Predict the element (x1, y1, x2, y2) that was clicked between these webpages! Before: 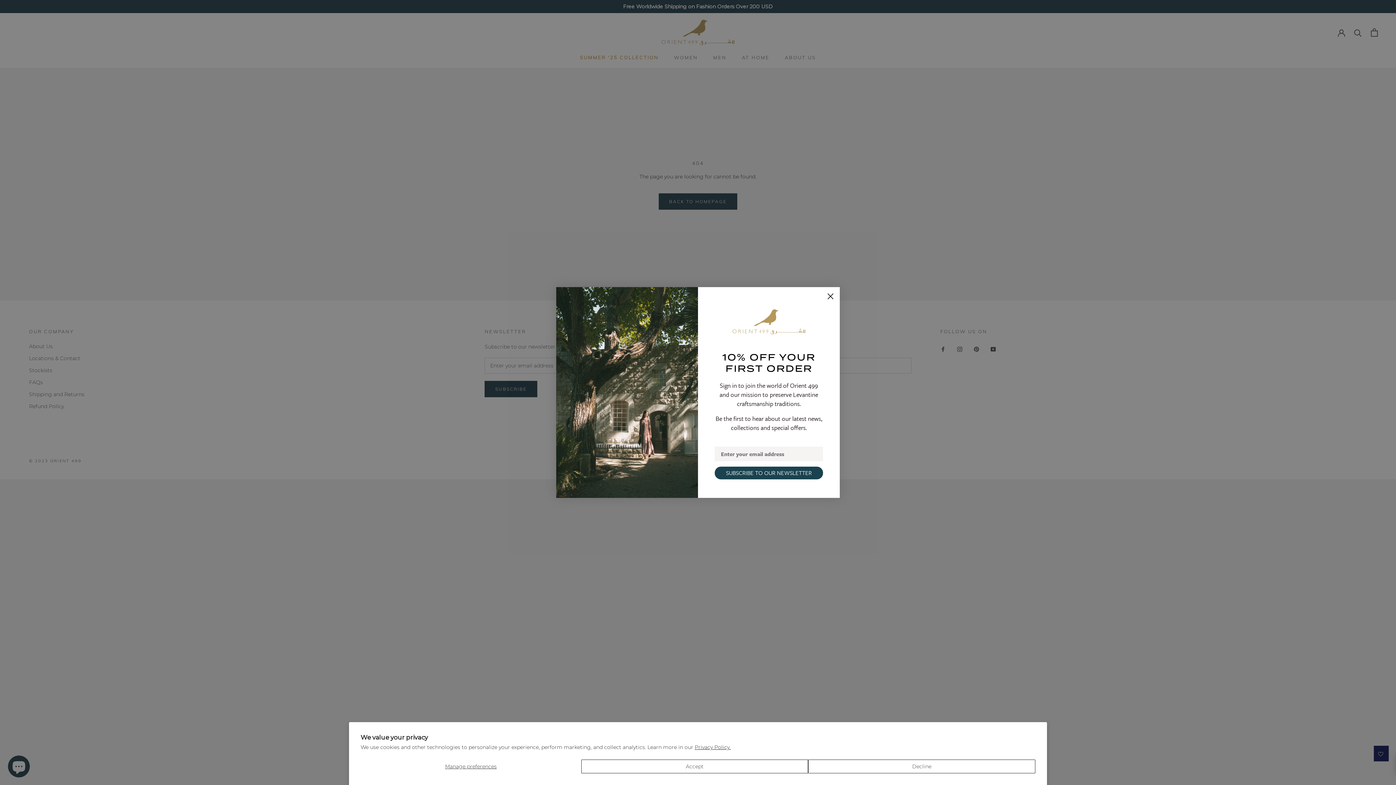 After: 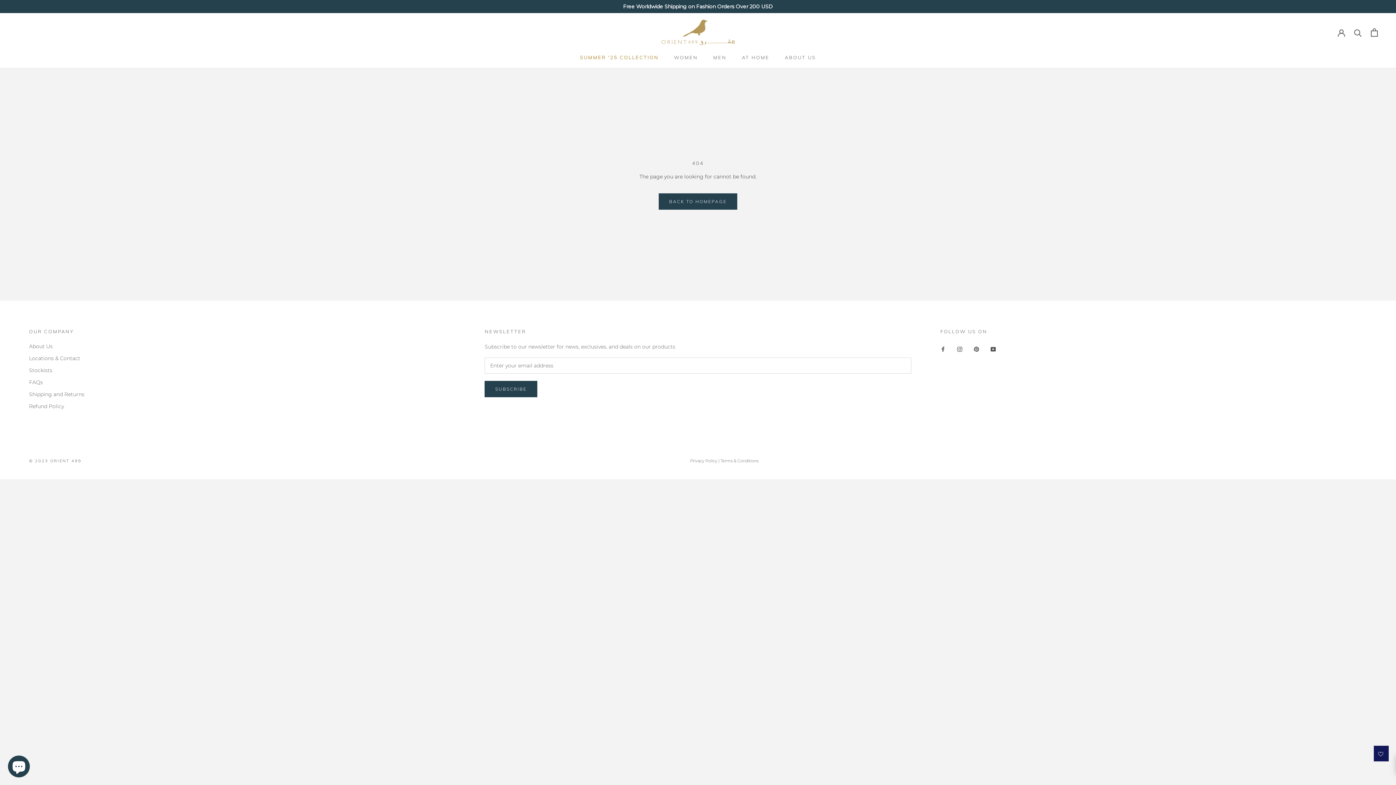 Action: label: Accept bbox: (581, 760, 808, 773)